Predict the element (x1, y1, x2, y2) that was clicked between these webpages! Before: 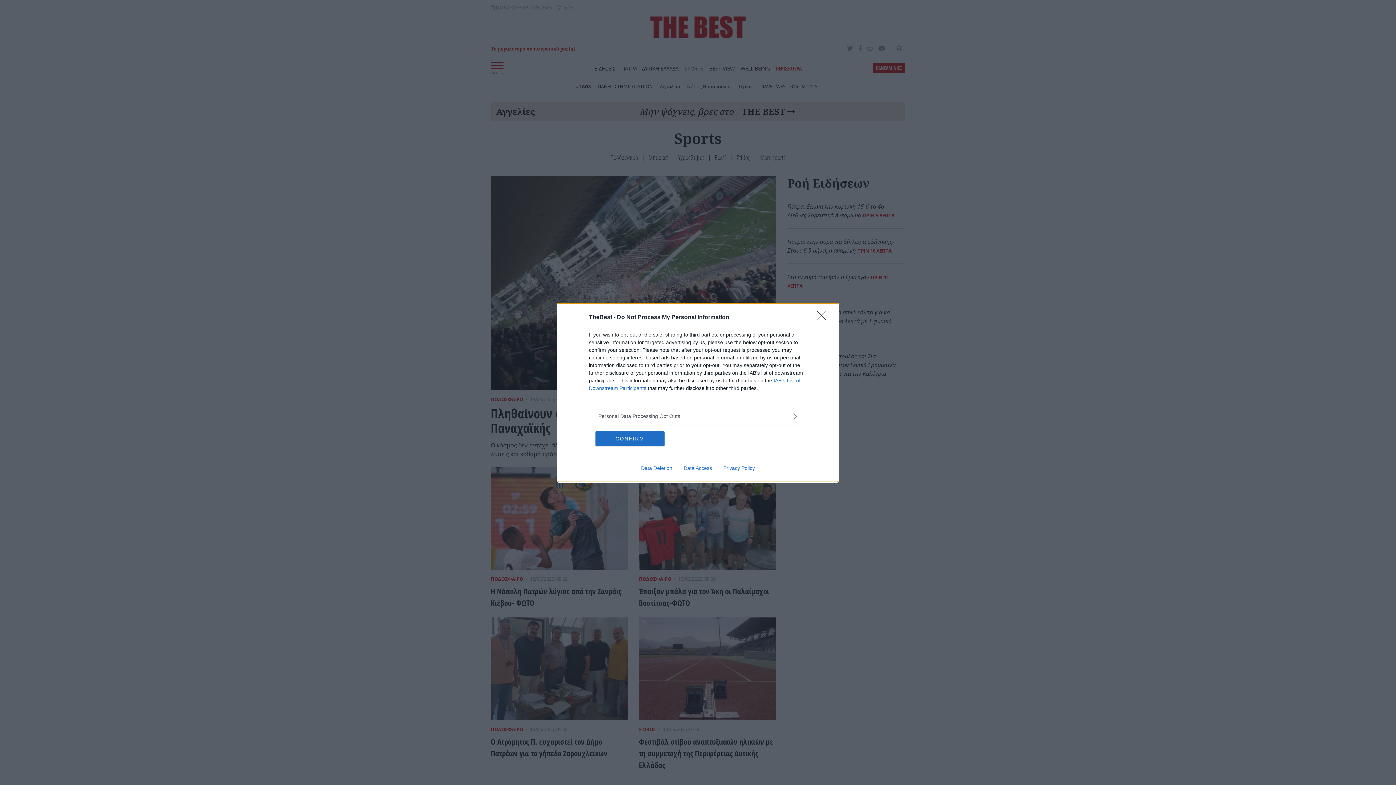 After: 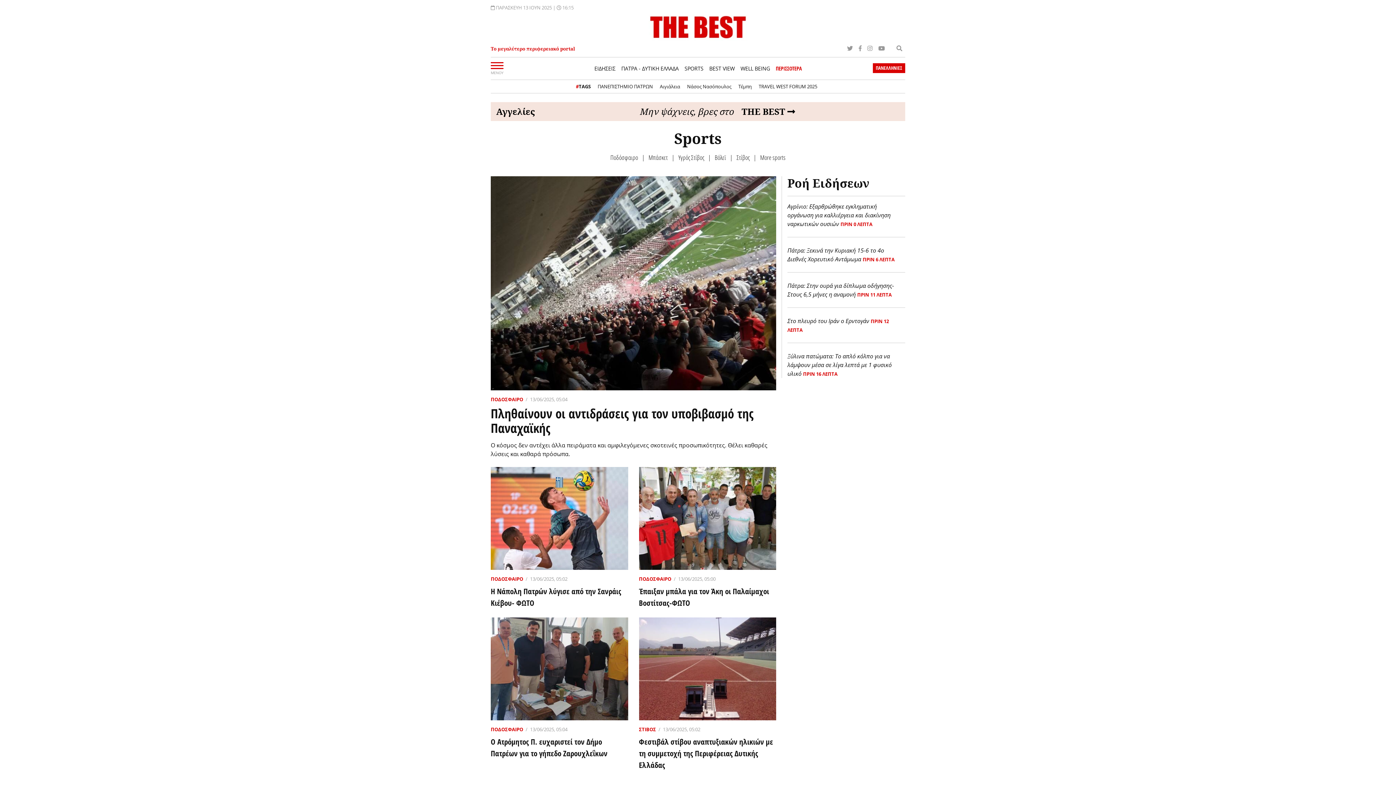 Action: label: CONFIRM bbox: (595, 431, 664, 446)